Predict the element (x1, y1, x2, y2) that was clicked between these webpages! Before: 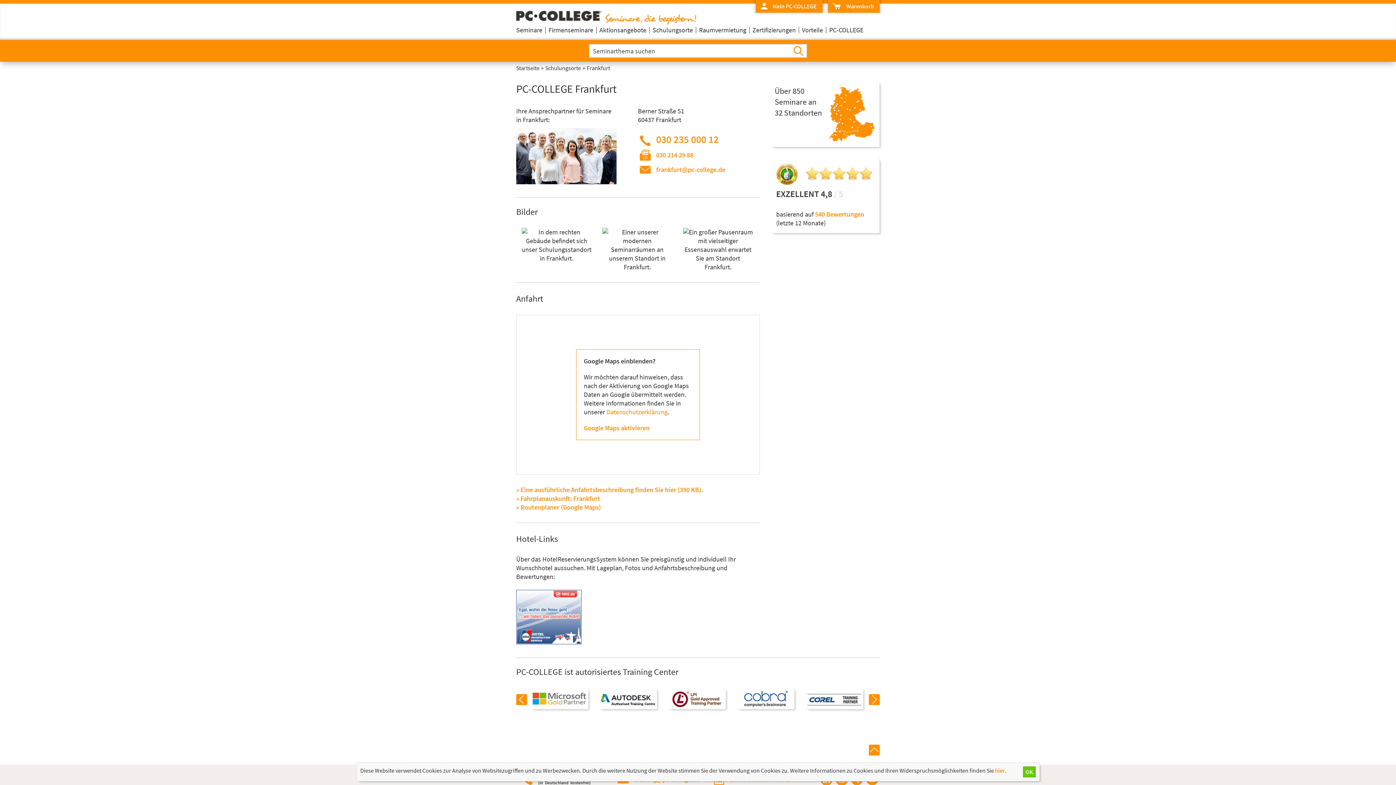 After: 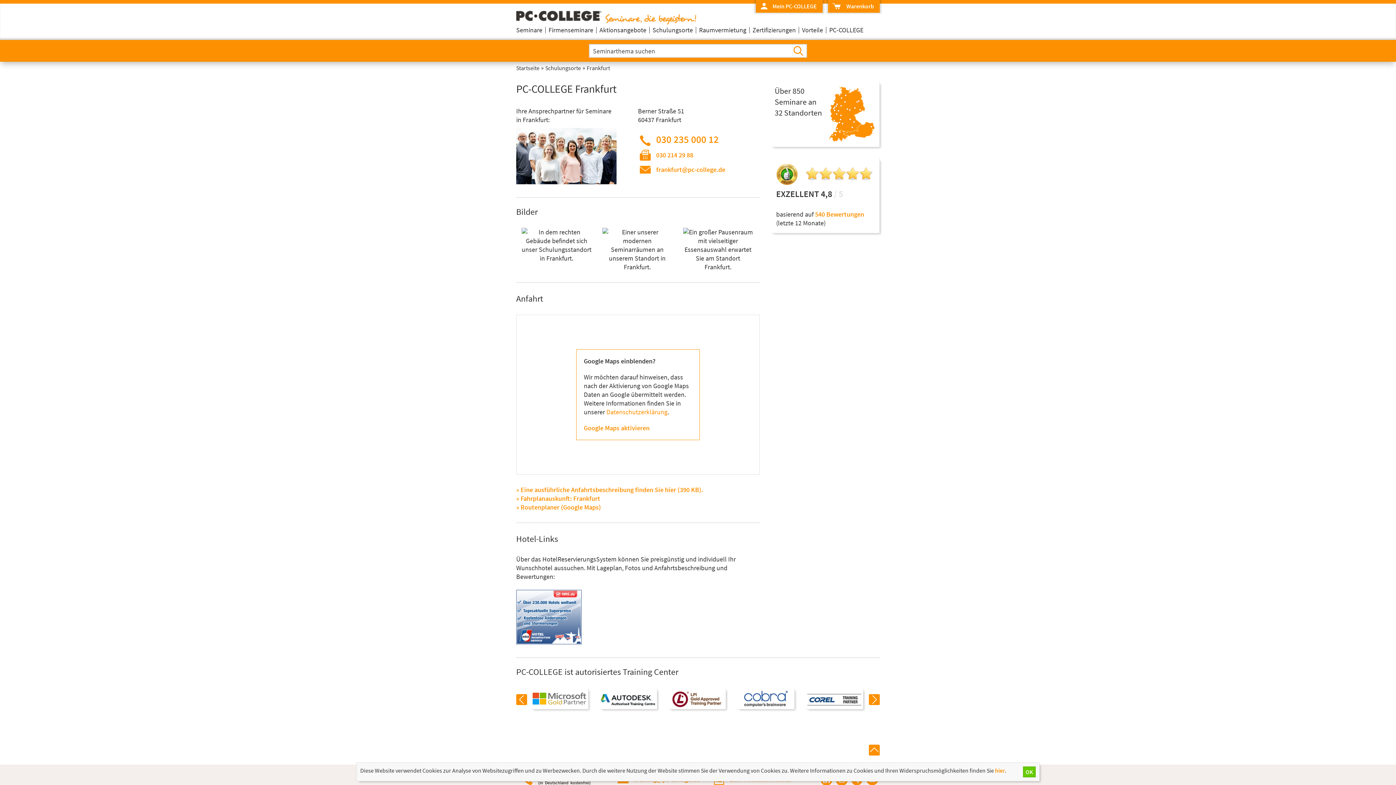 Action: label:   bbox: (867, 743, 880, 756)